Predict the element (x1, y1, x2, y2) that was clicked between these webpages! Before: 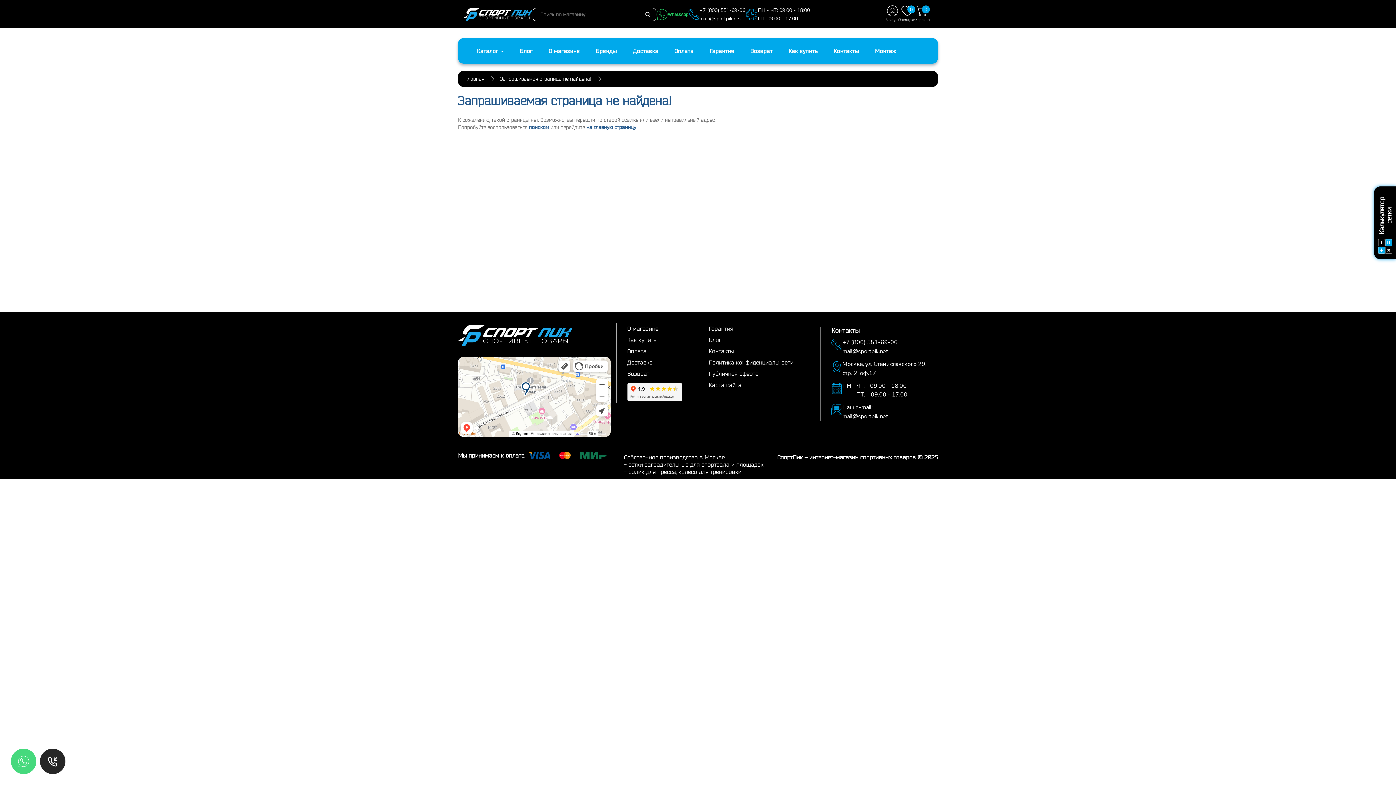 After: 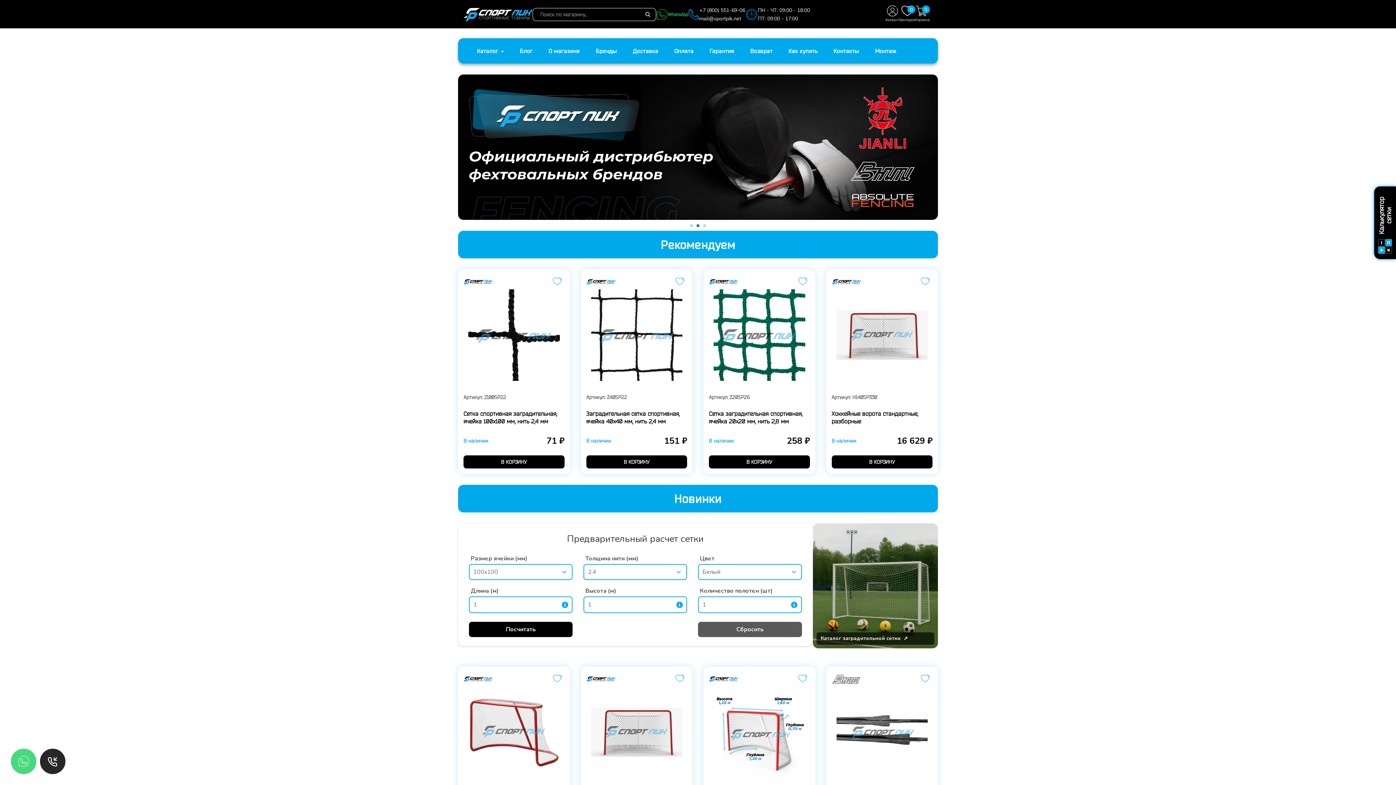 Action: bbox: (586, 124, 636, 130) label: на главную страницу